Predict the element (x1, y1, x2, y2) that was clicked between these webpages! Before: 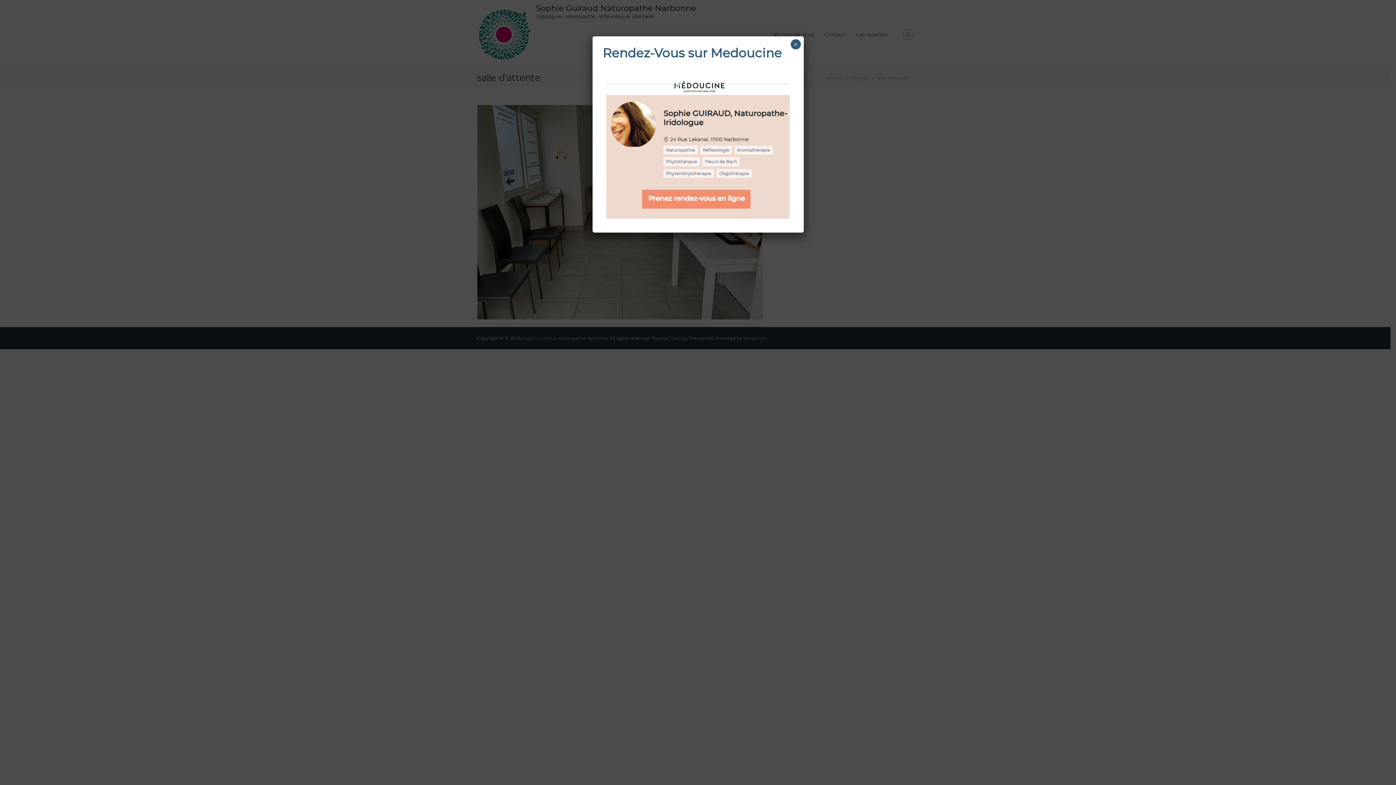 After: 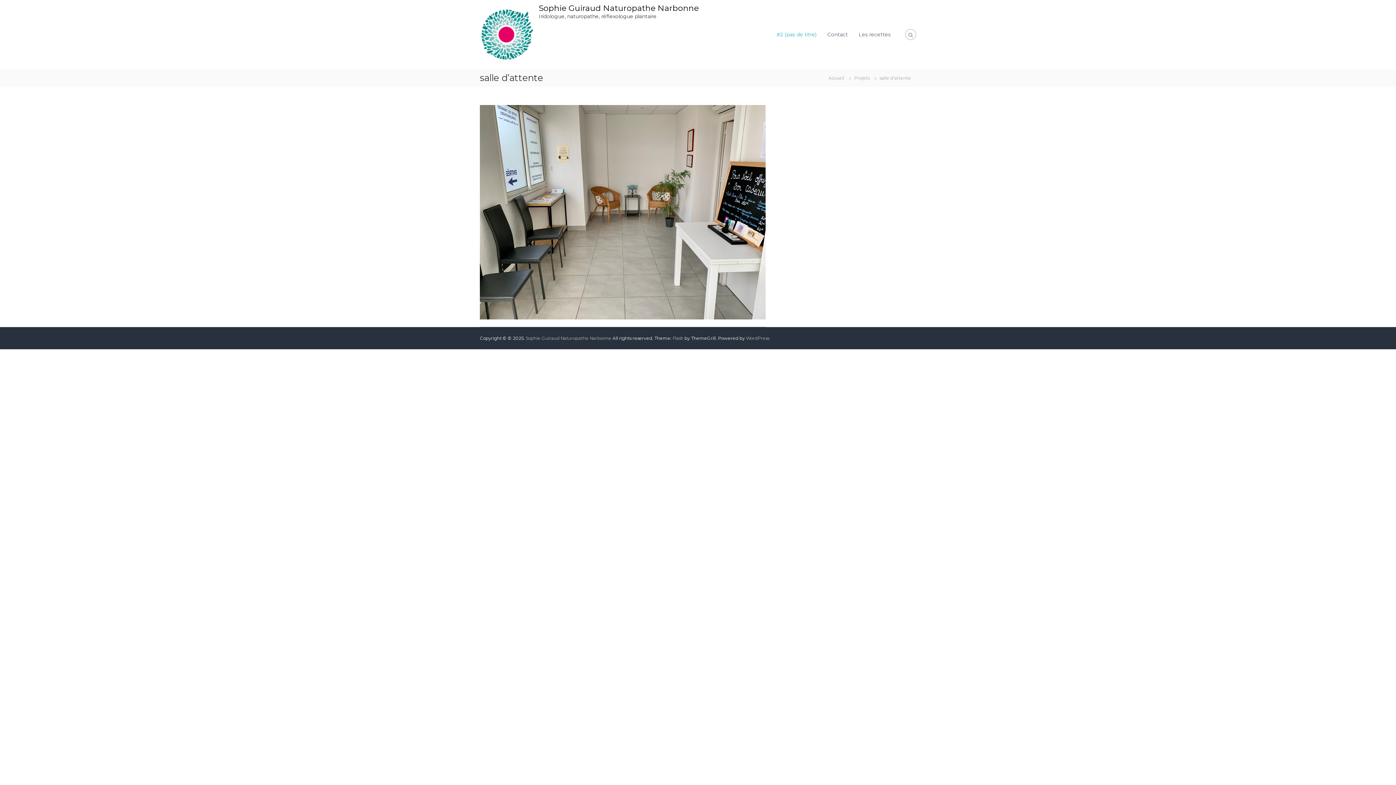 Action: bbox: (790, 39, 800, 49) label: Fermer